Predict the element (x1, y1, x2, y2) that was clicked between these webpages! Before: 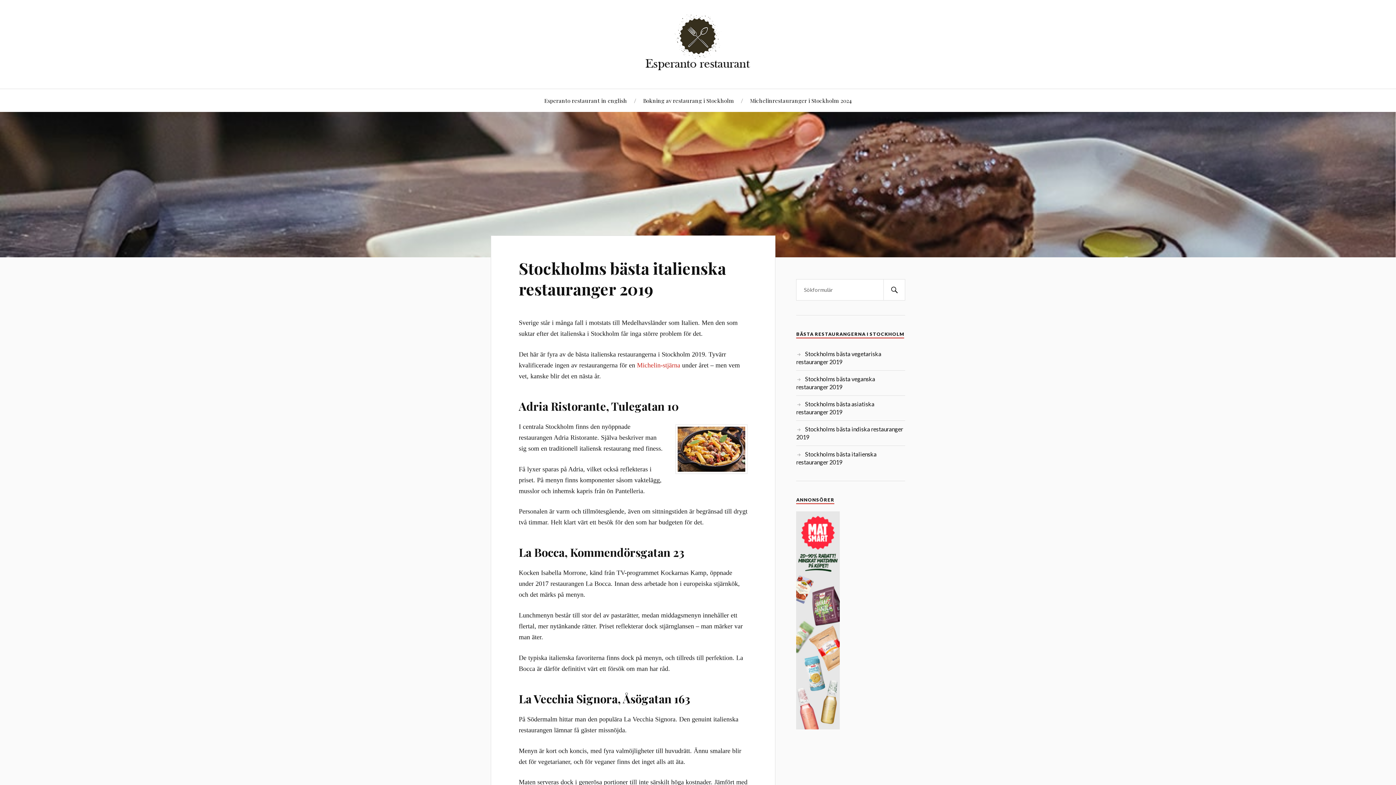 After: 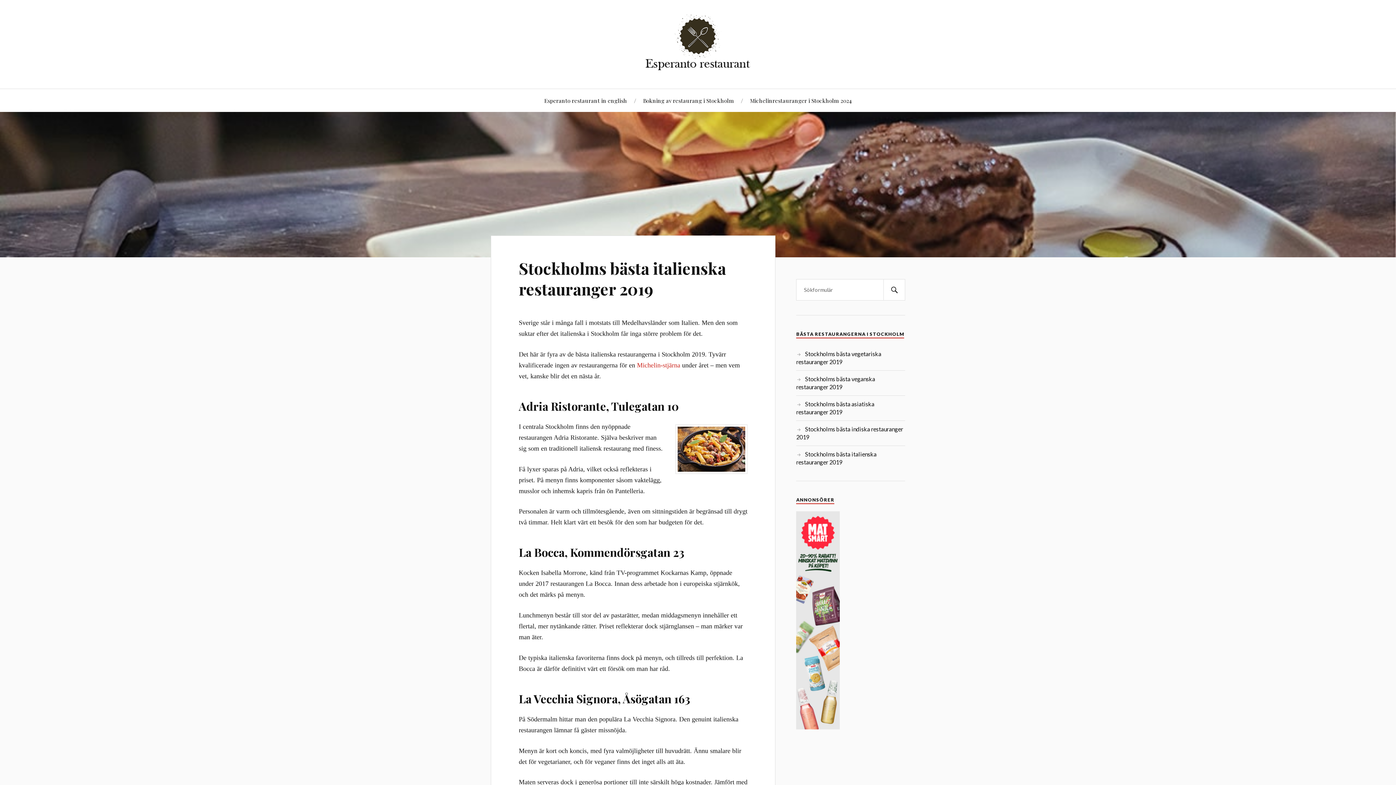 Action: bbox: (518, 257, 726, 299) label: Stockholms bästa italienska restauranger 2019